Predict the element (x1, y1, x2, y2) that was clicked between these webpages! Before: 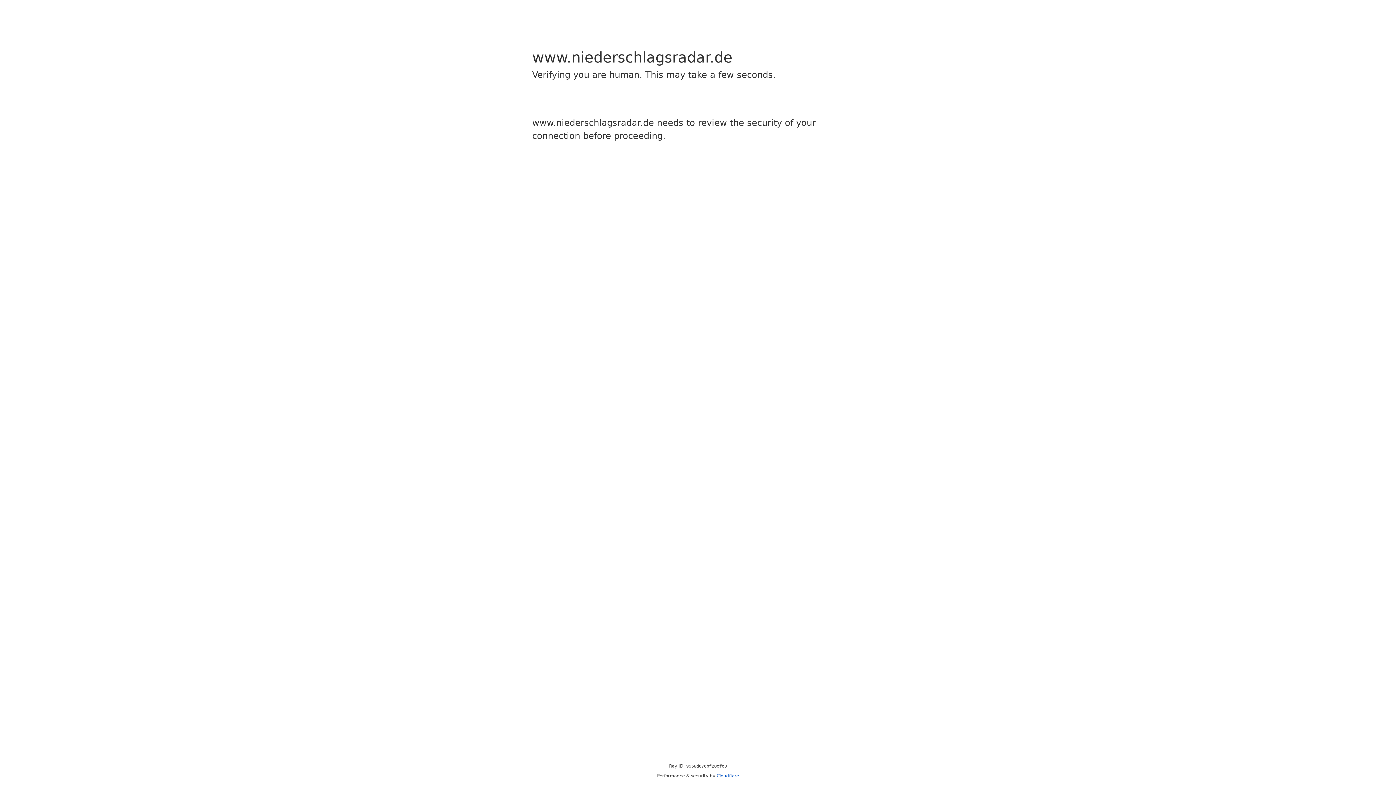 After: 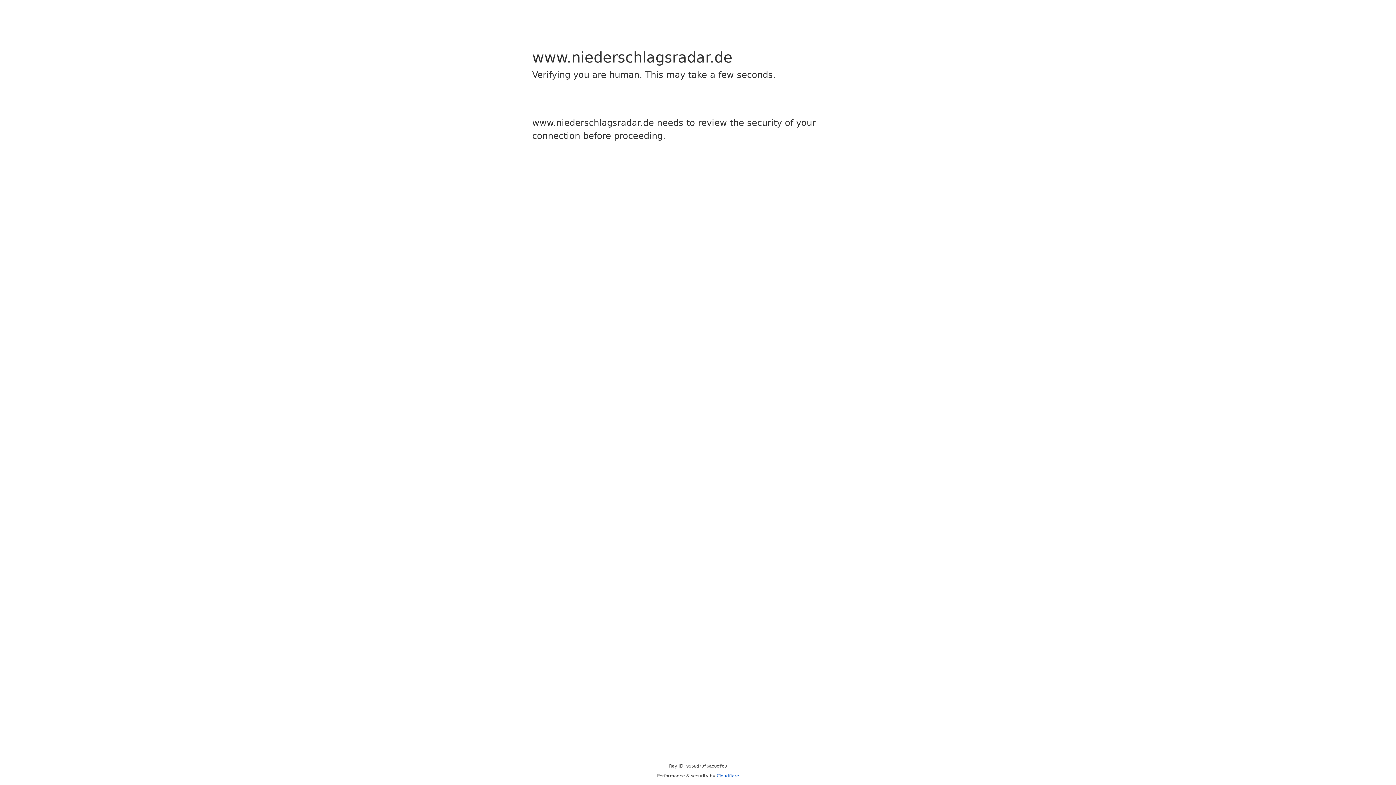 Action: label: Cloudflare bbox: (716, 773, 739, 778)